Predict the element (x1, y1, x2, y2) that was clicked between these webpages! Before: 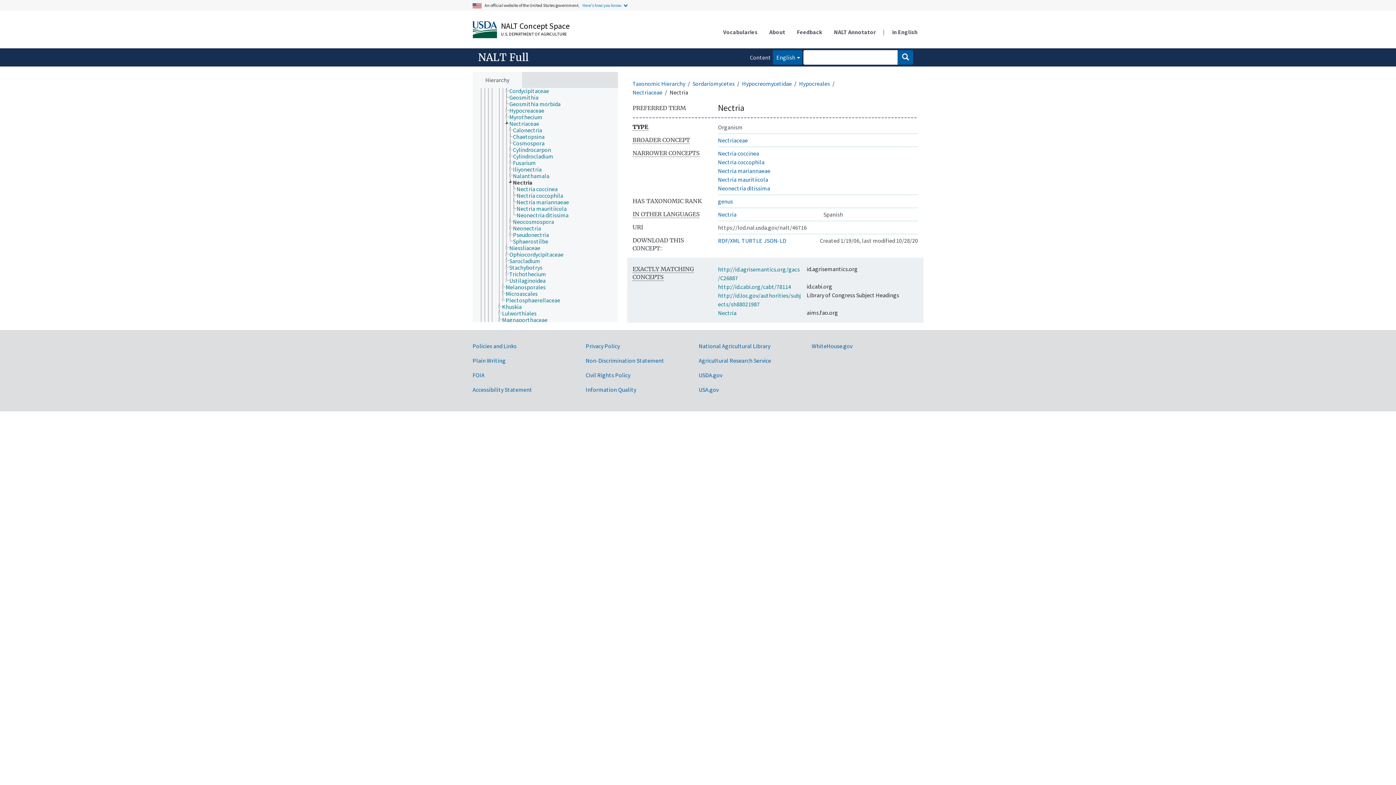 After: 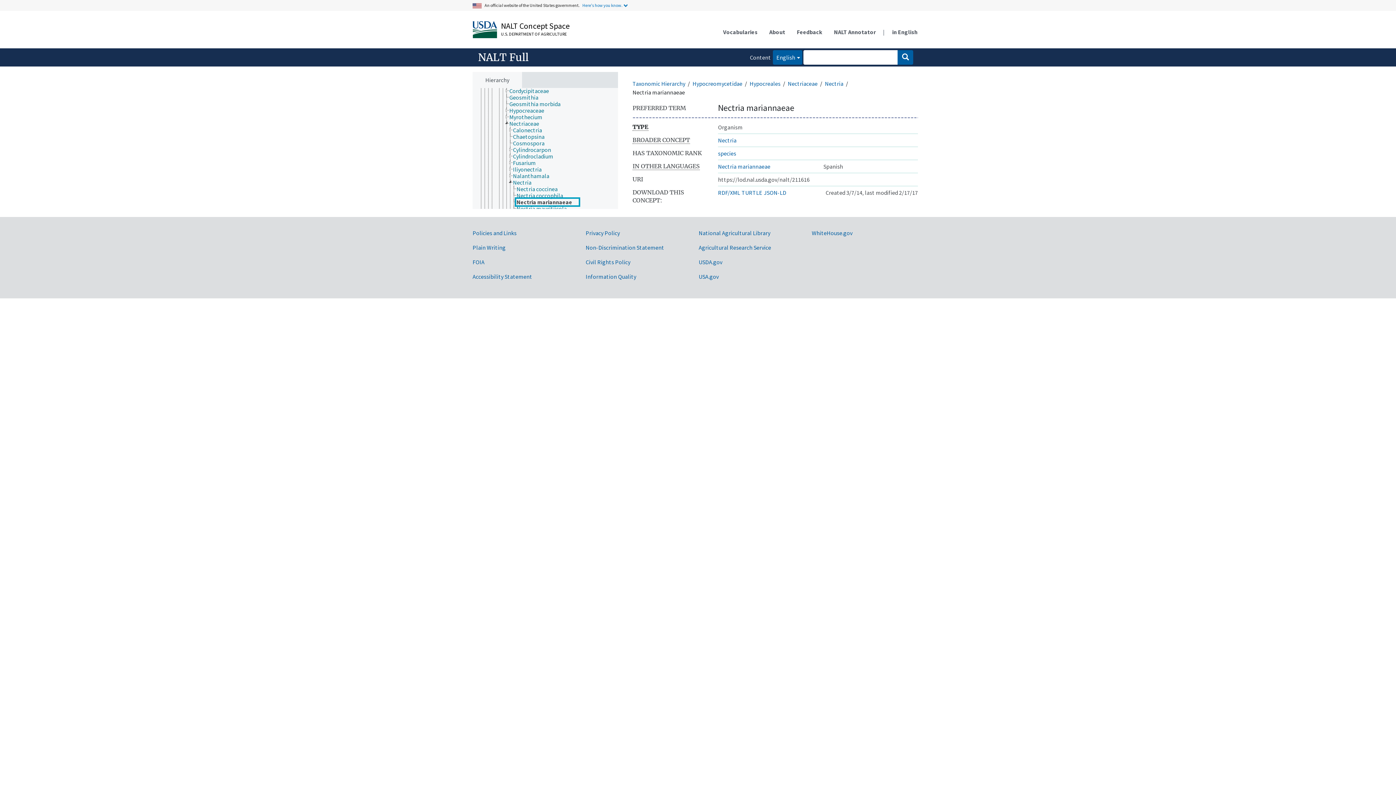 Action: bbox: (516, 198, 575, 205) label: Nectria mariannaeae